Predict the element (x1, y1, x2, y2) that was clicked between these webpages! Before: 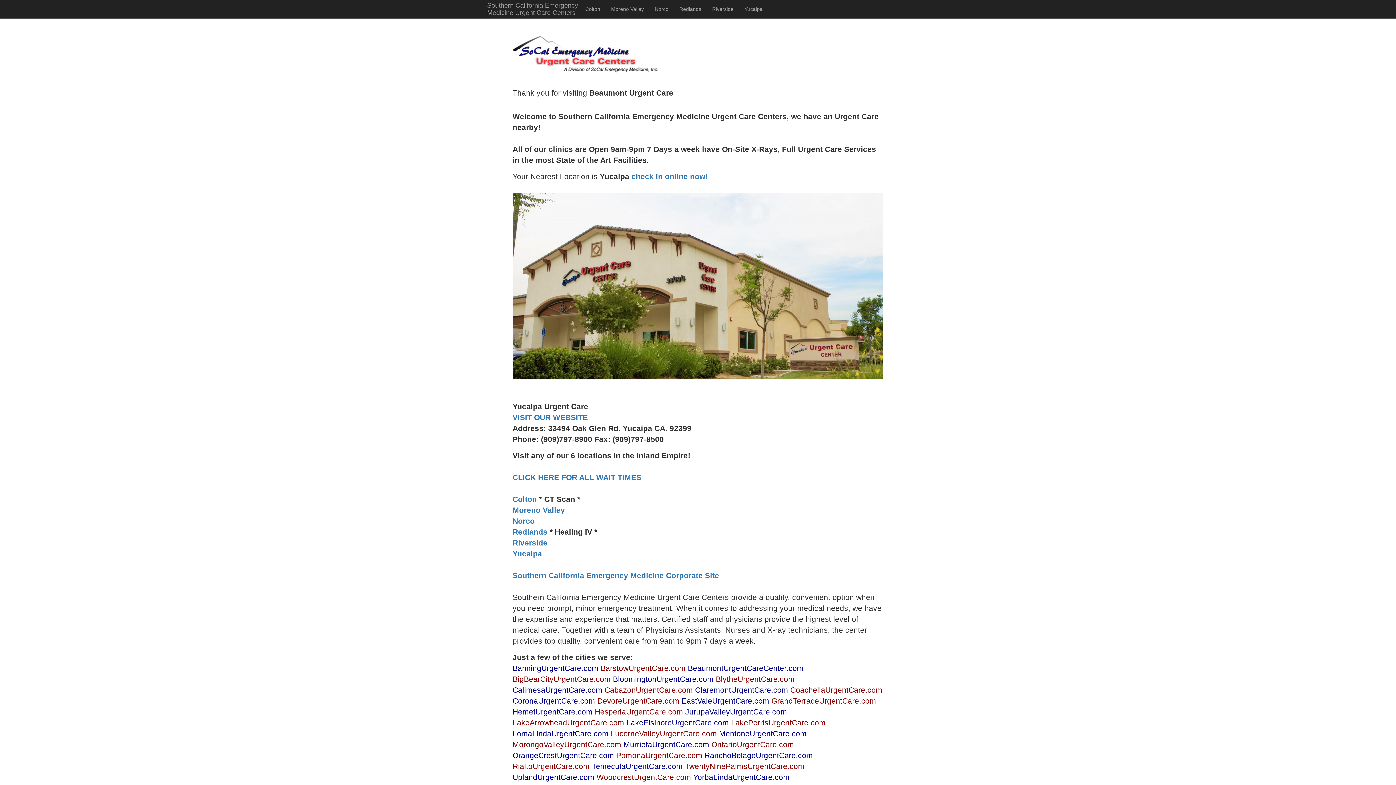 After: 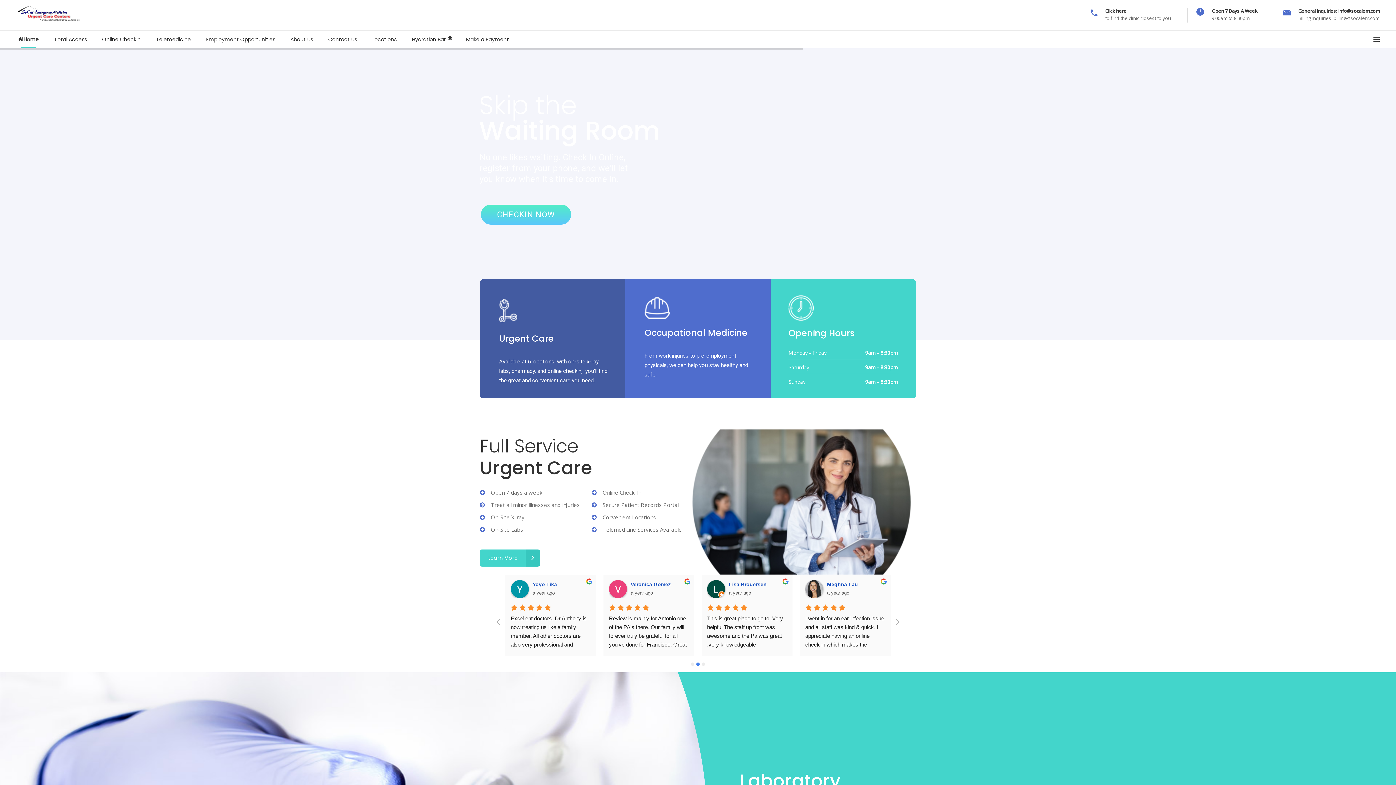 Action: bbox: (512, 571, 719, 579) label: Southern California Emergency Medicine Corporate Site